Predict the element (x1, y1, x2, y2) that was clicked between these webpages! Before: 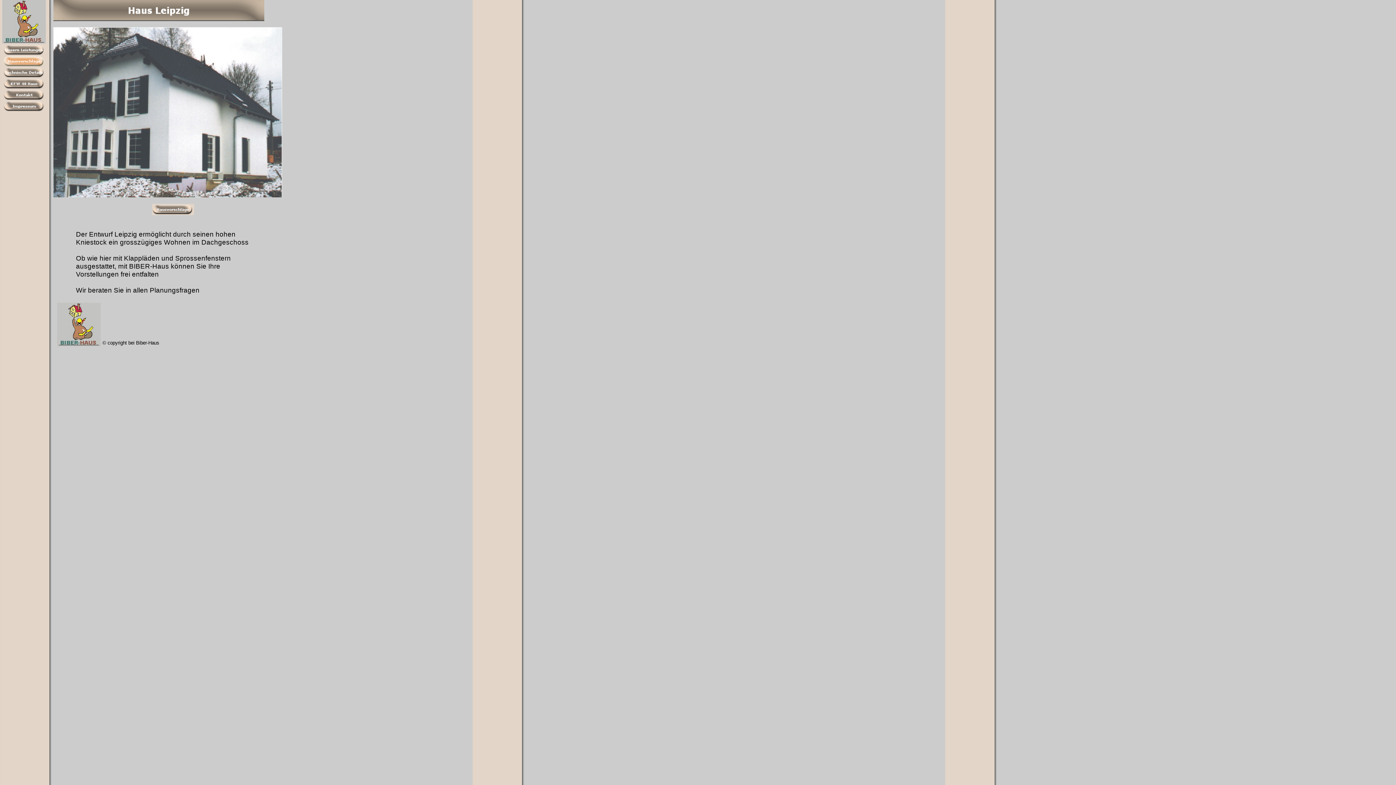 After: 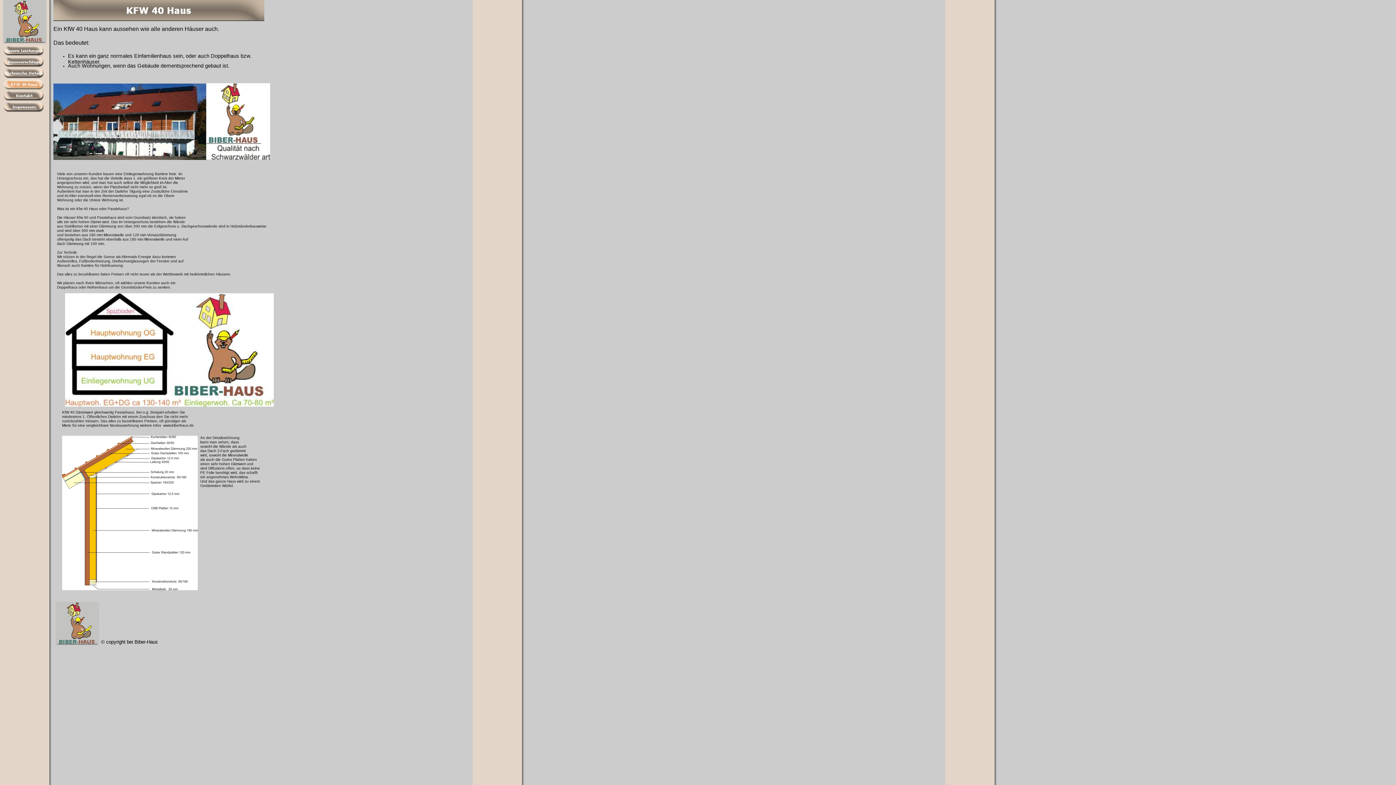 Action: bbox: (3, 86, 45, 90)